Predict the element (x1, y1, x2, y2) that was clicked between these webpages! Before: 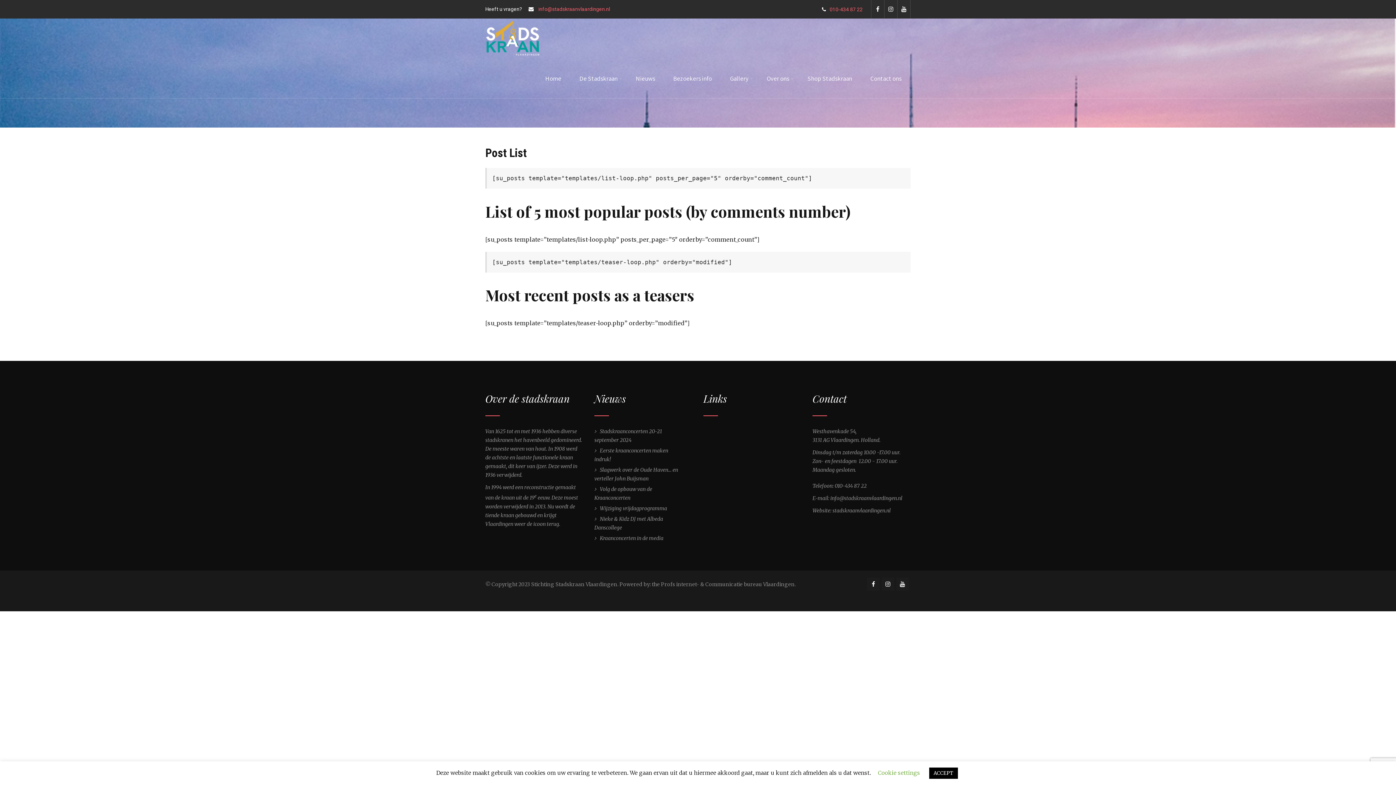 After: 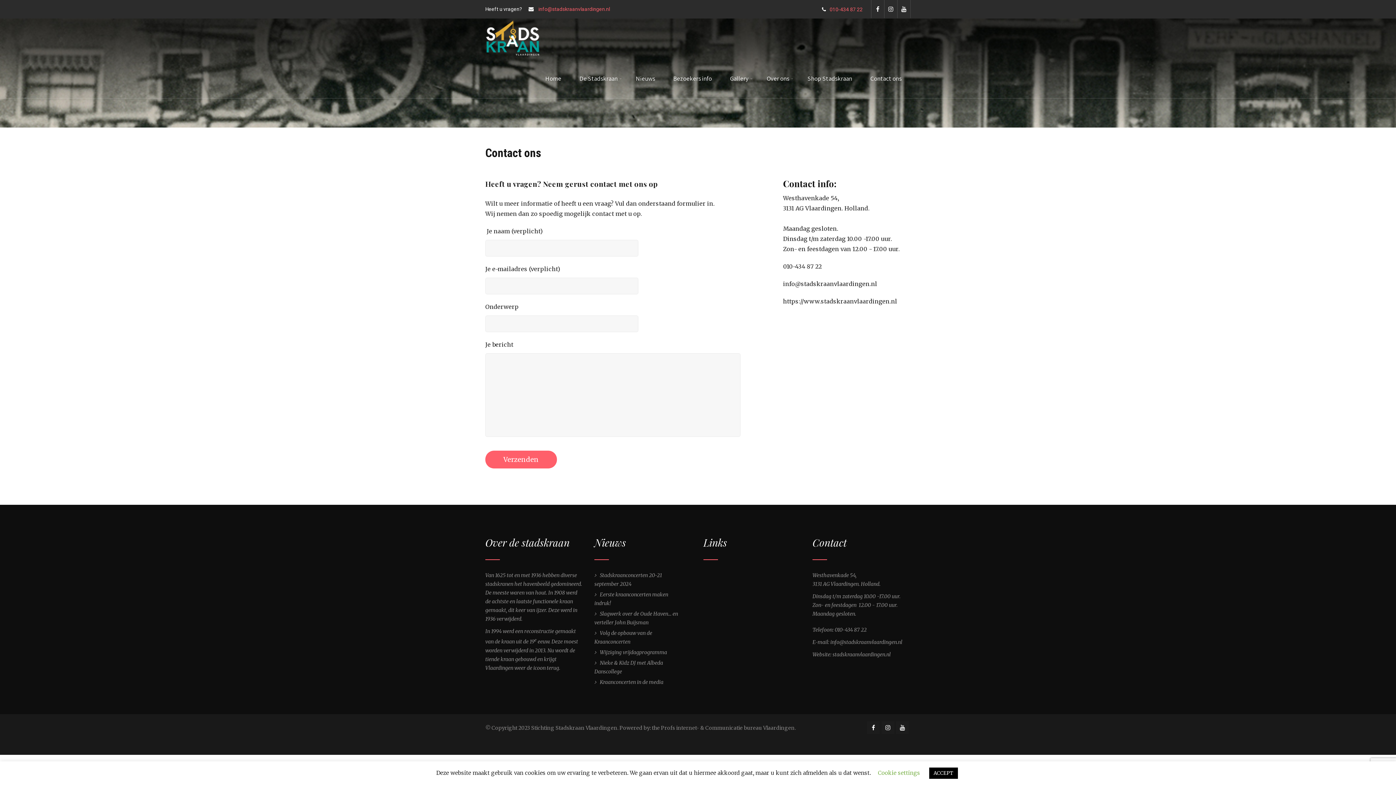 Action: label: Contact ons bbox: (861, 59, 910, 98)